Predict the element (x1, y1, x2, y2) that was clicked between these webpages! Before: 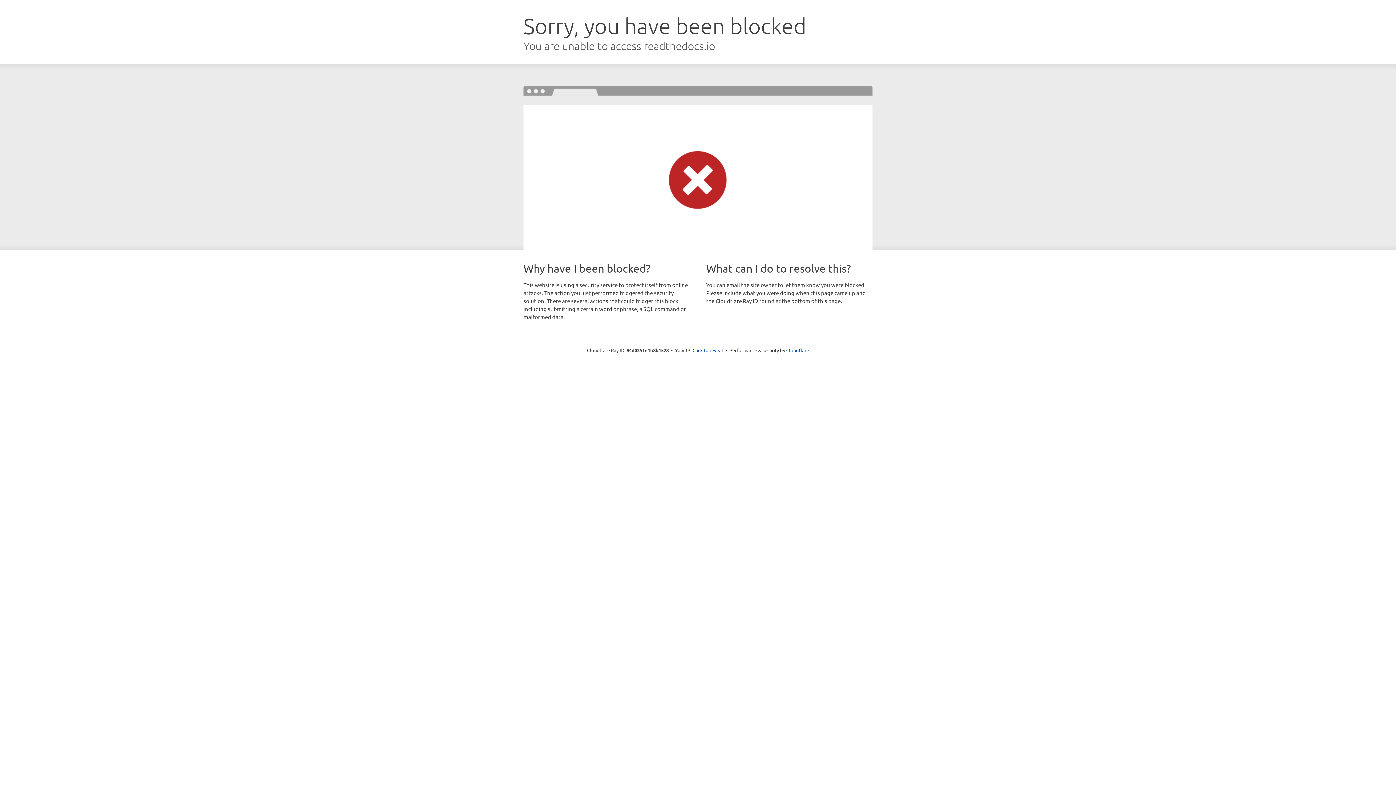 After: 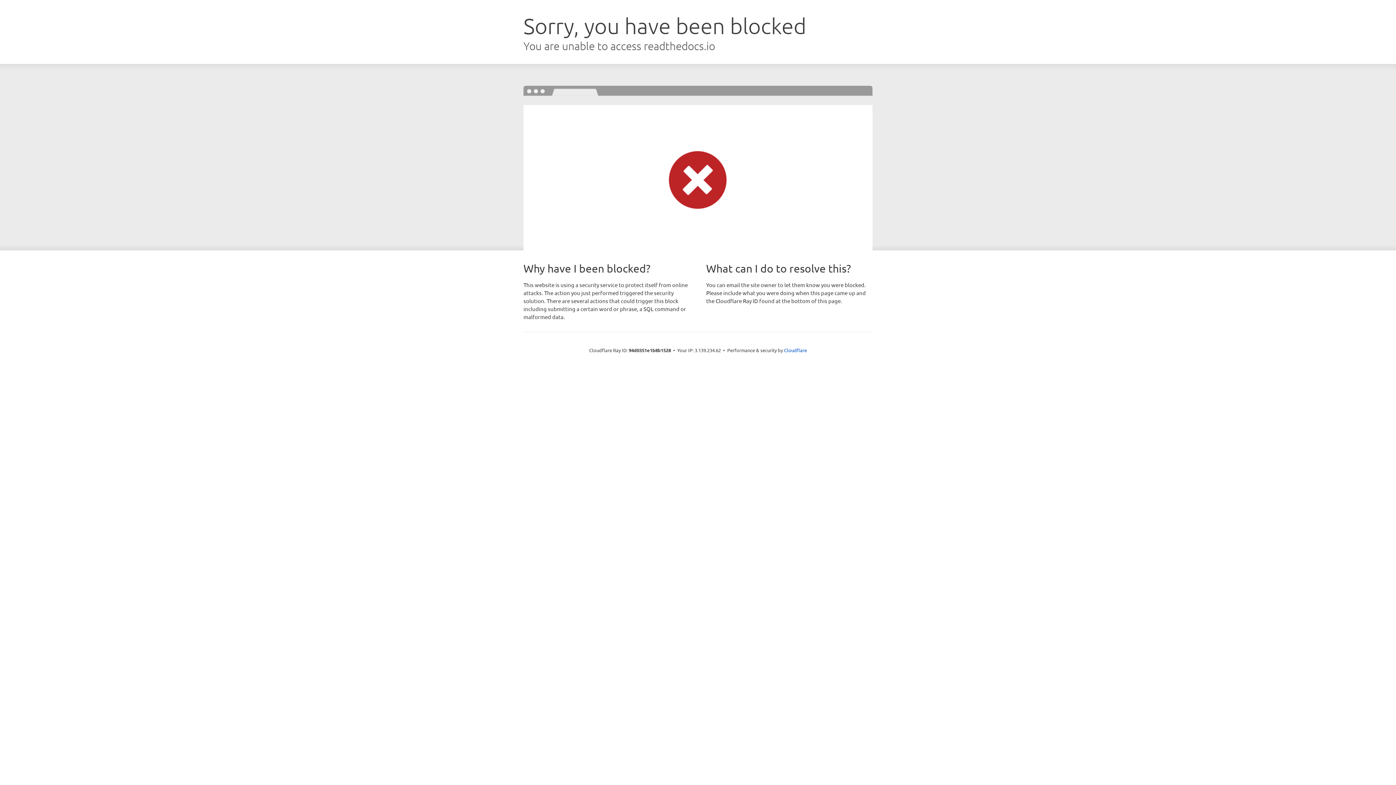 Action: label: Click to reveal bbox: (692, 346, 723, 353)